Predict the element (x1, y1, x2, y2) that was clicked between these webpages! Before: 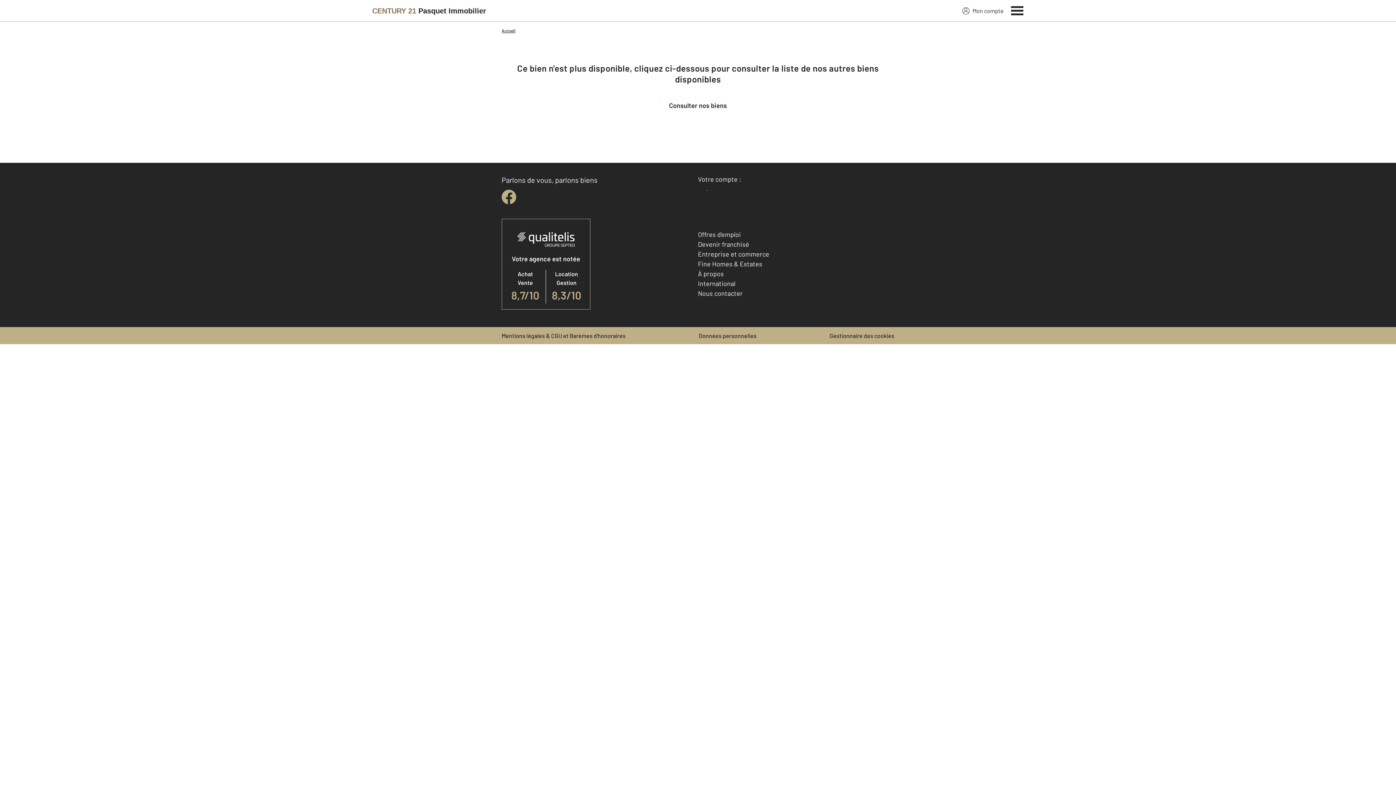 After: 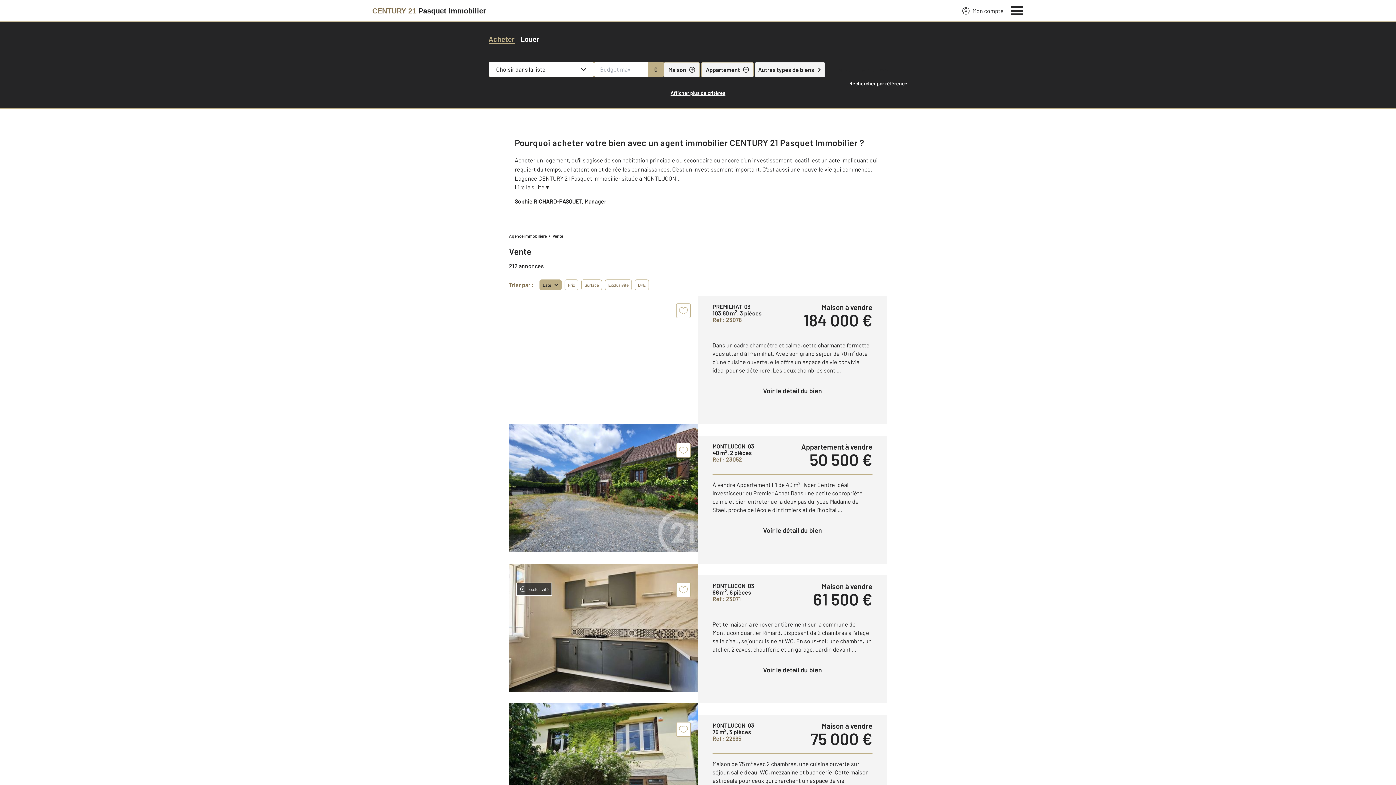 Action: label: Consulter nos biens bbox: (651, 94, 744, 116)